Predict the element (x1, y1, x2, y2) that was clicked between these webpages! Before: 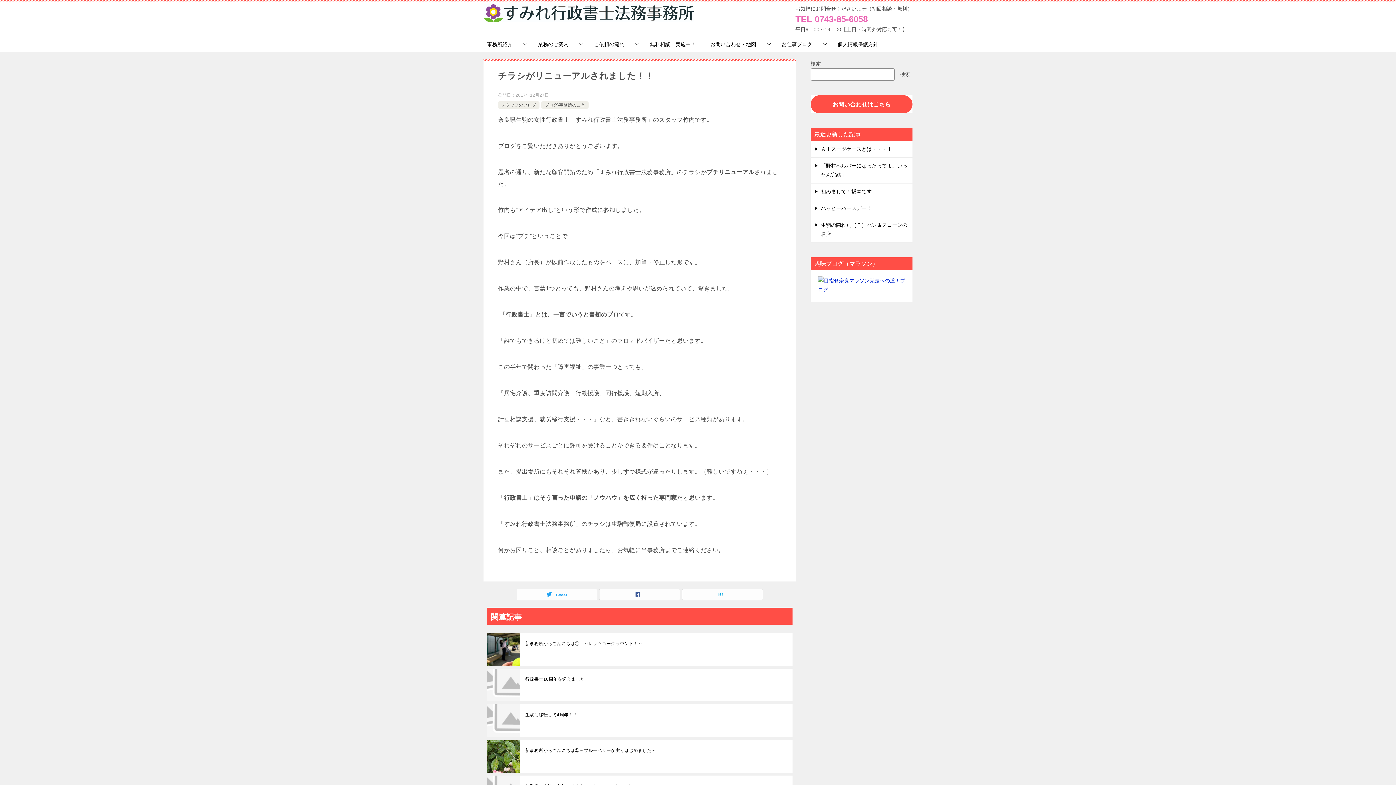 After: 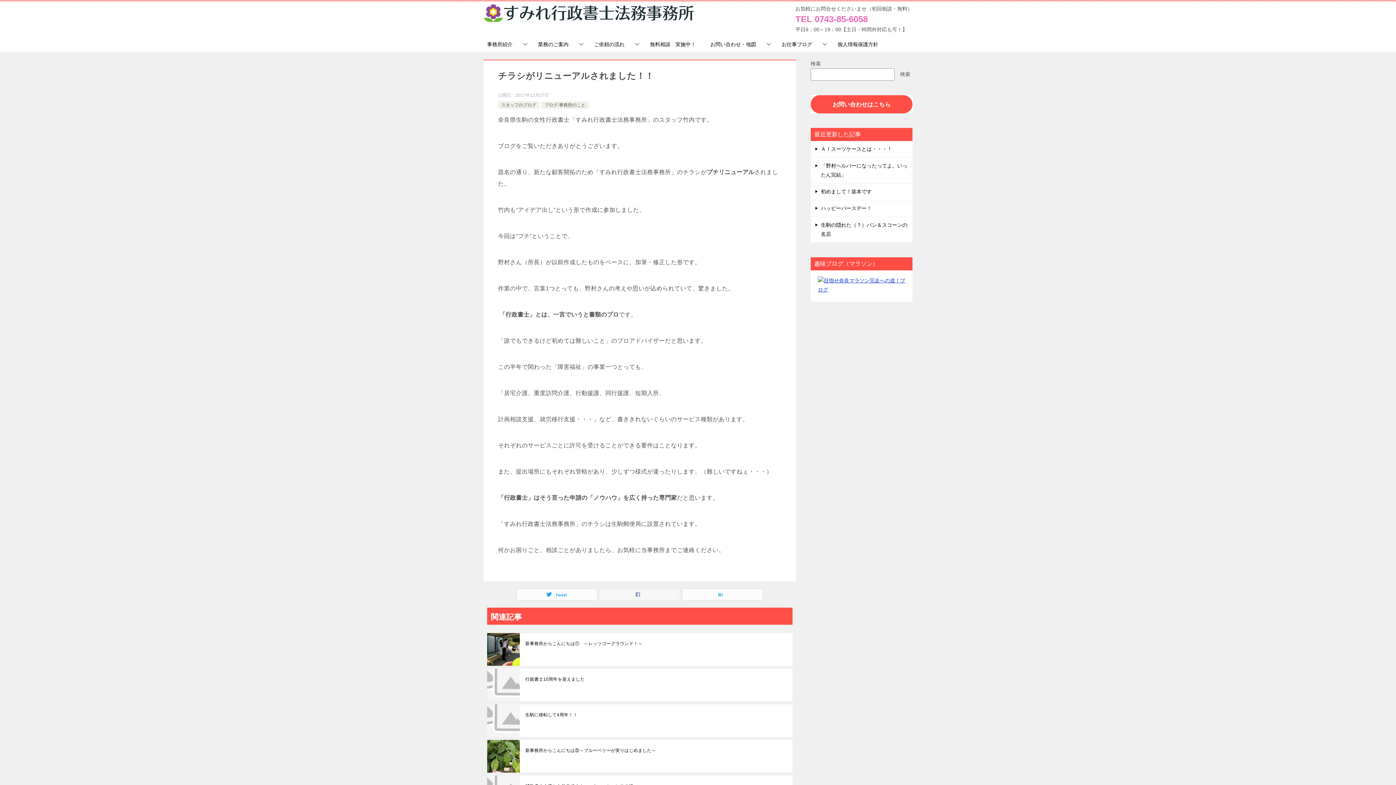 Action: bbox: (599, 589, 680, 600)